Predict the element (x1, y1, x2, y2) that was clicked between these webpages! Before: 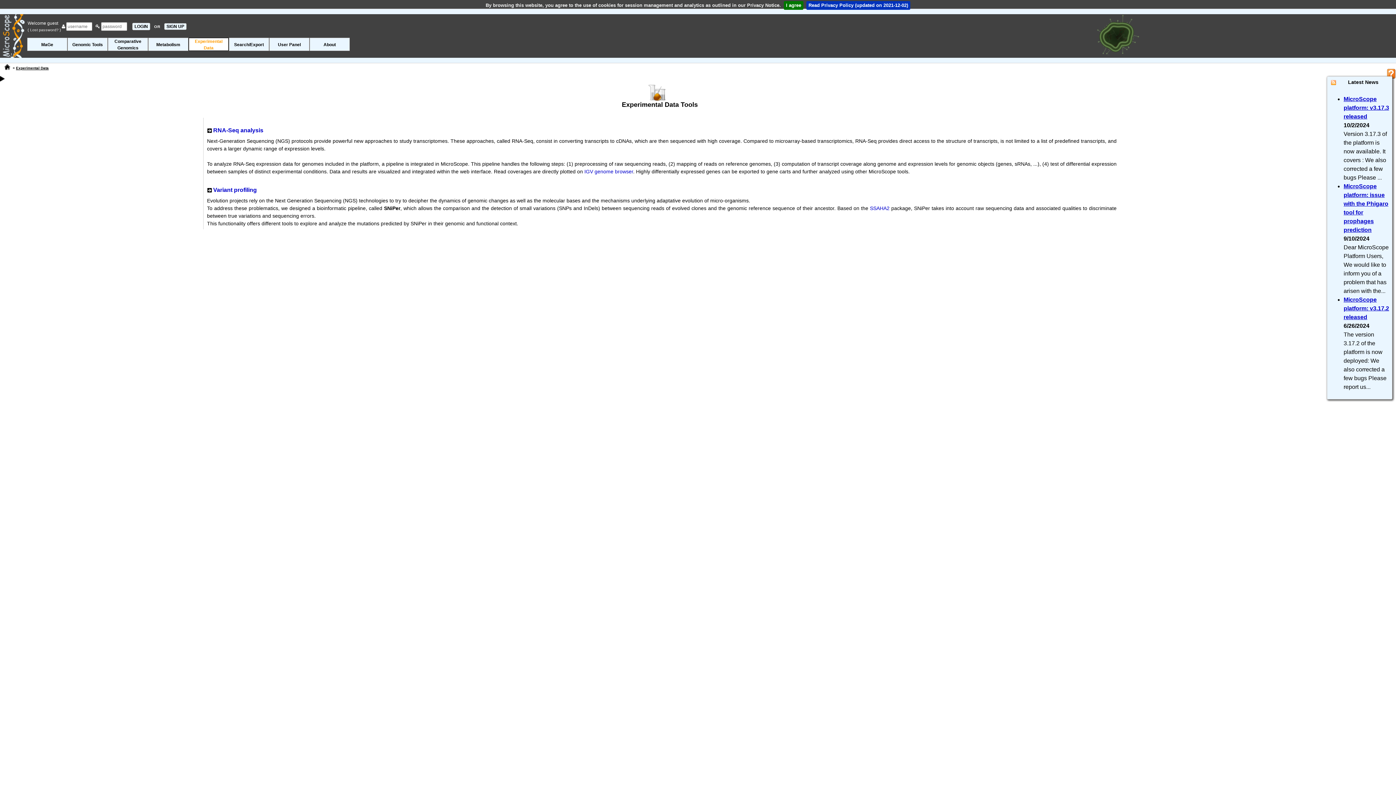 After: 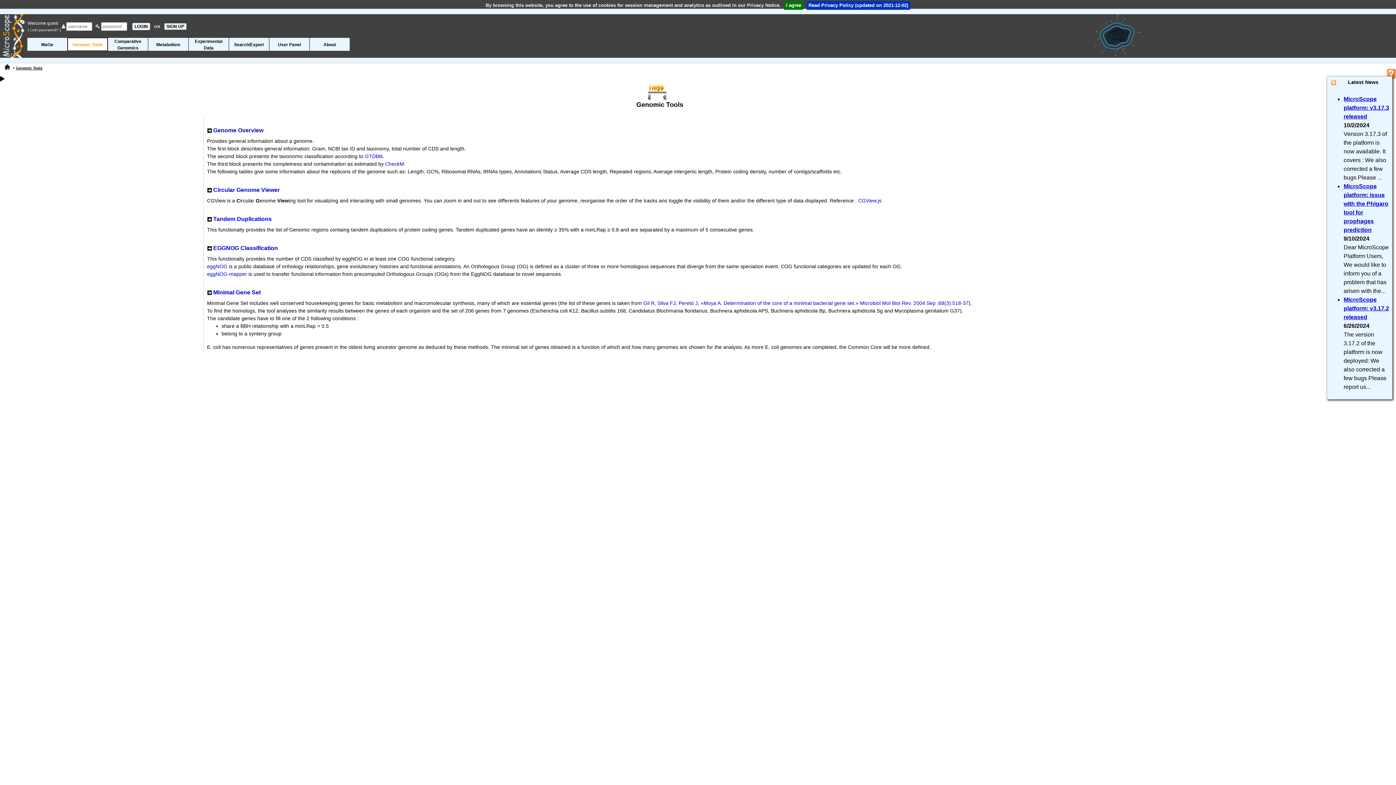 Action: label: Genomic Tools bbox: (67, 37, 107, 50)